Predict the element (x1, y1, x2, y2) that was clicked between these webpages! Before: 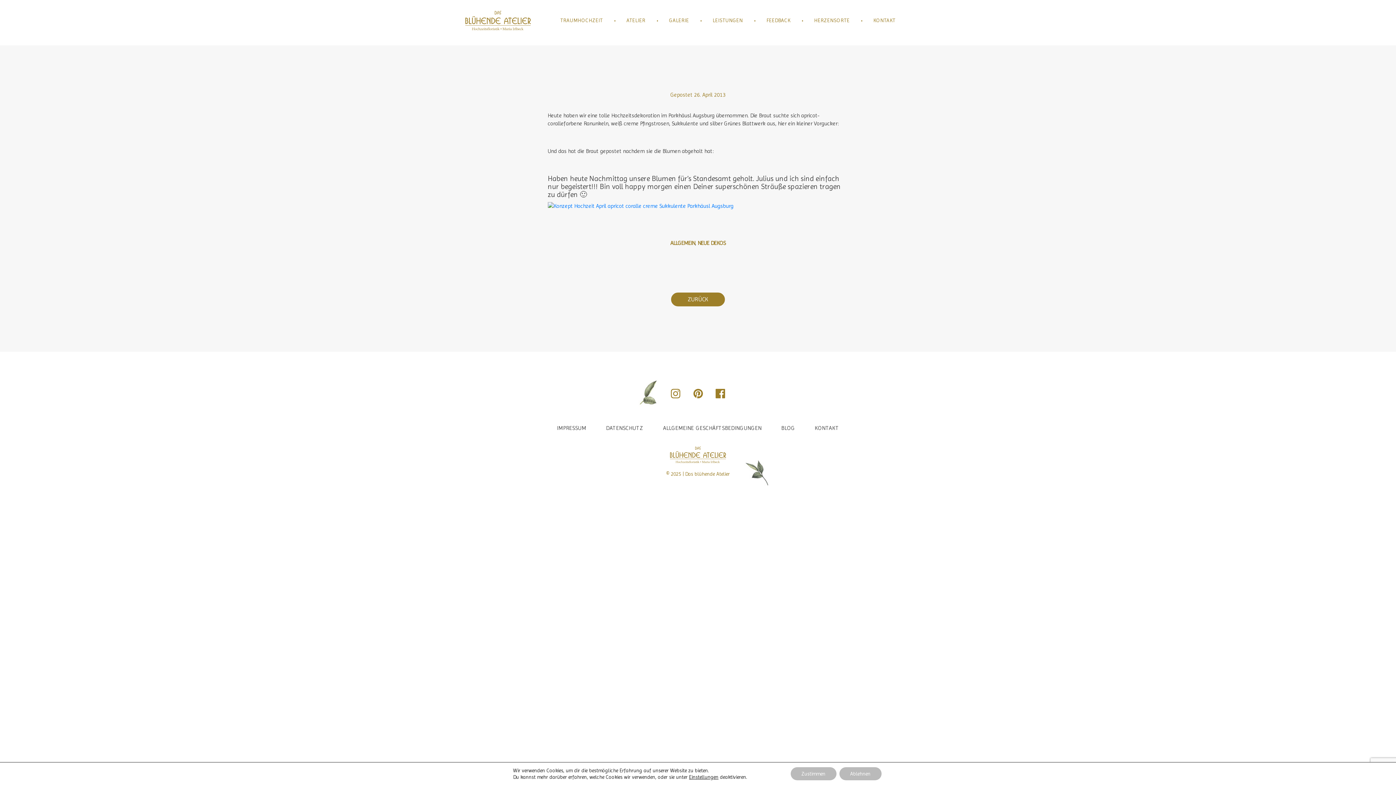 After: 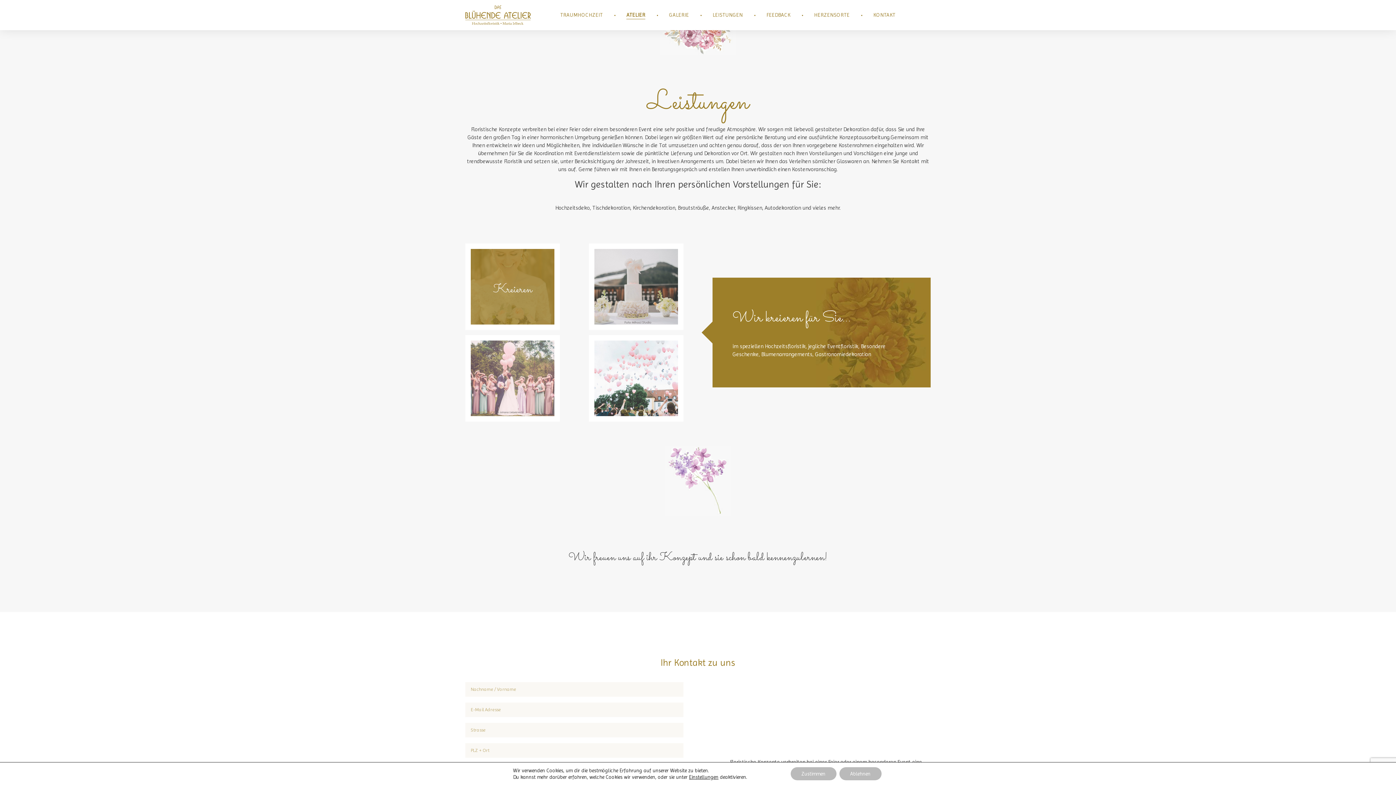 Action: bbox: (712, 16, 743, 24) label: LEISTUNGEN